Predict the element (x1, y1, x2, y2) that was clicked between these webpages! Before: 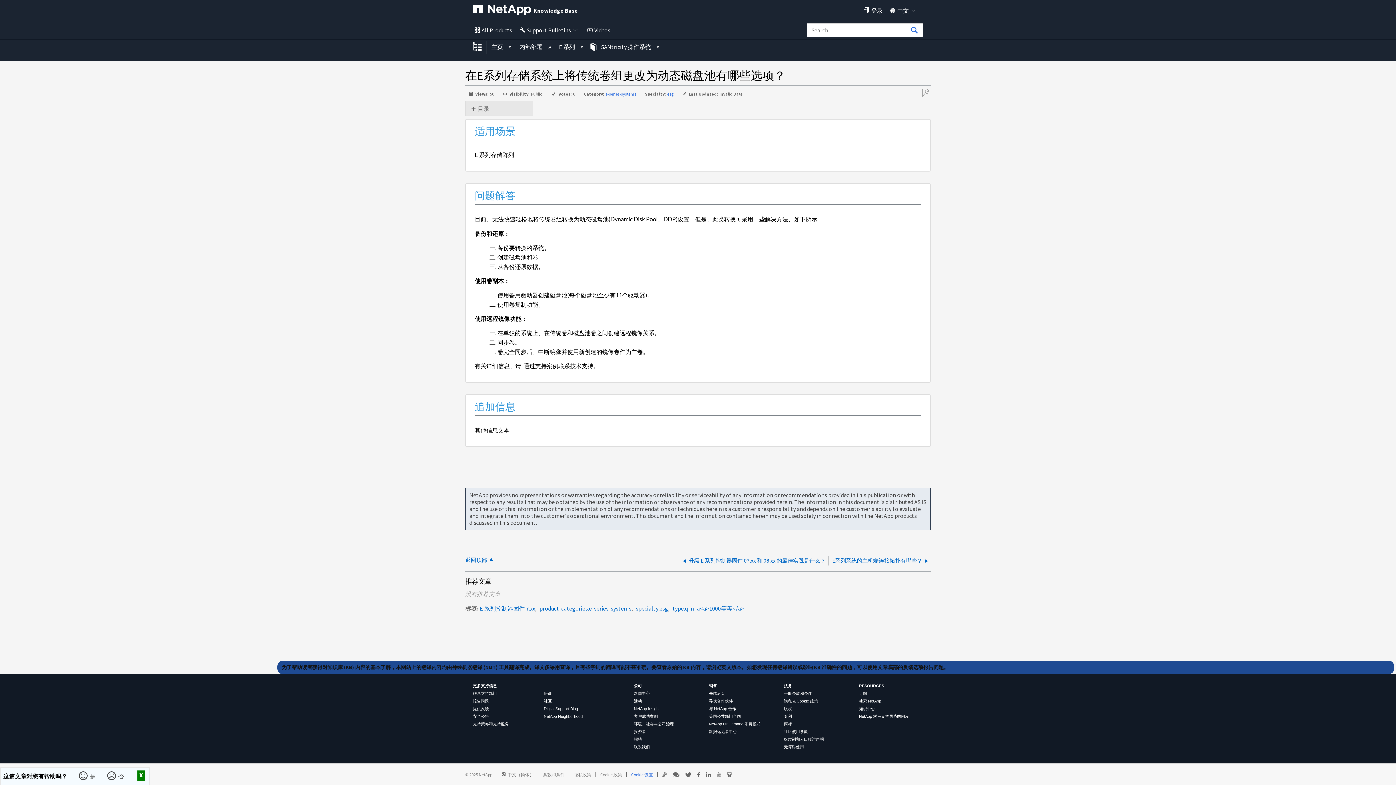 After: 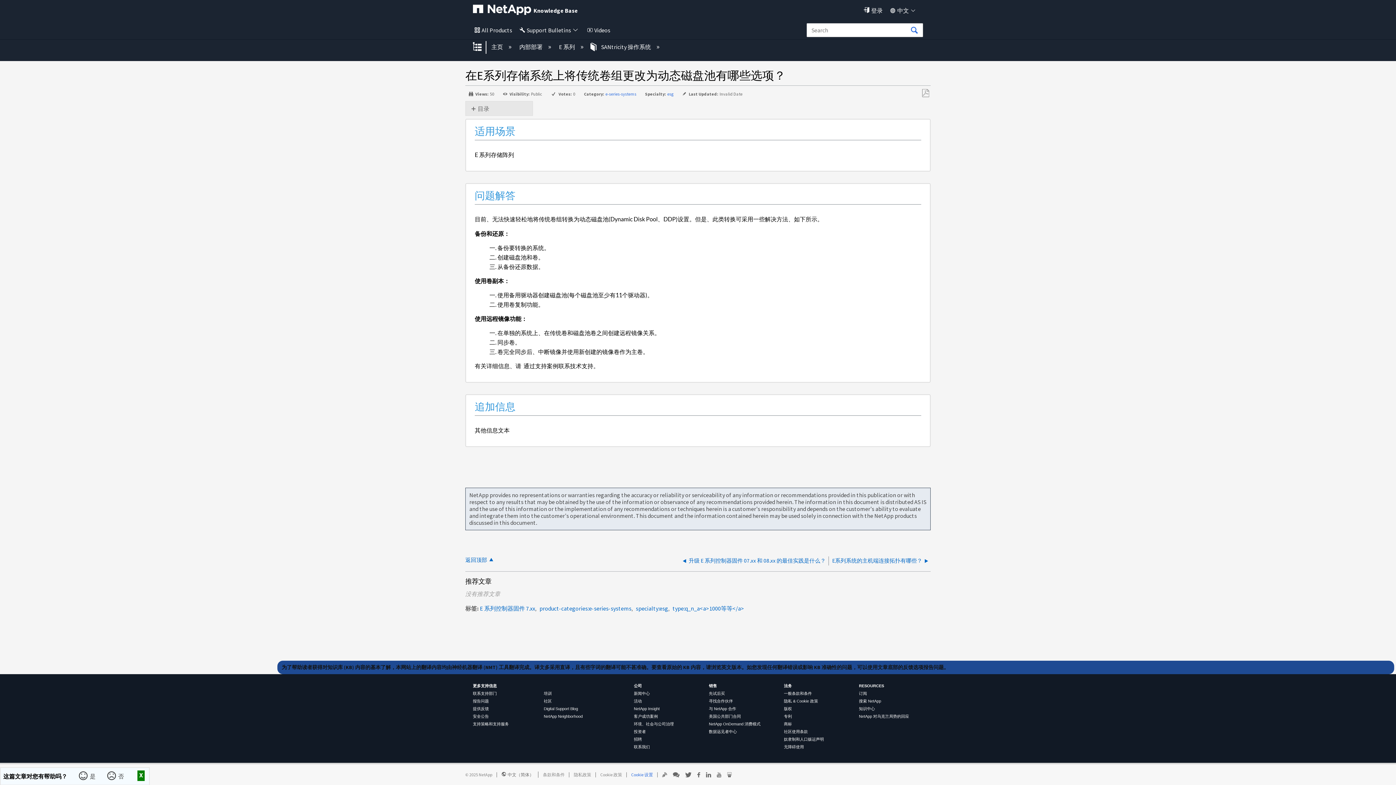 Action: label: 搜索 NetApp bbox: (859, 699, 881, 703)